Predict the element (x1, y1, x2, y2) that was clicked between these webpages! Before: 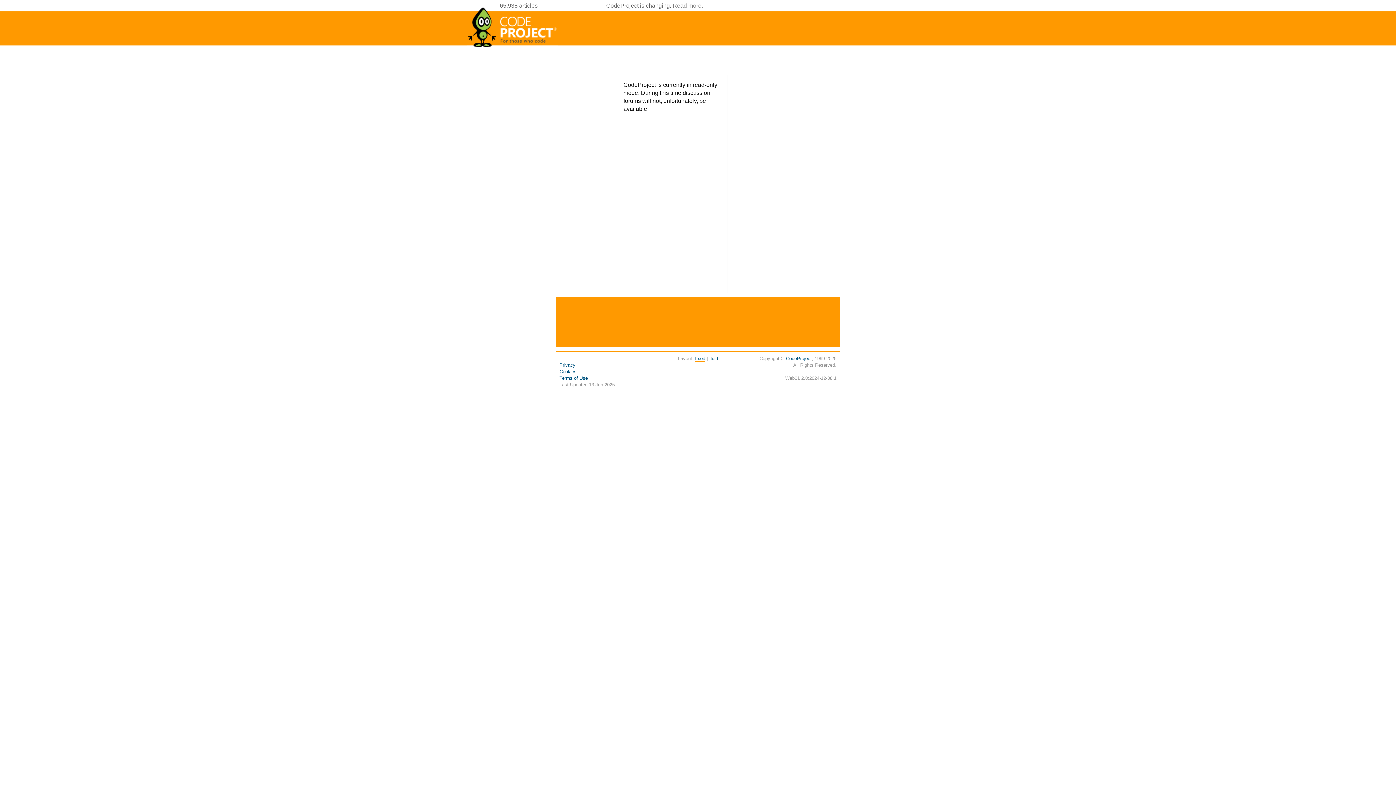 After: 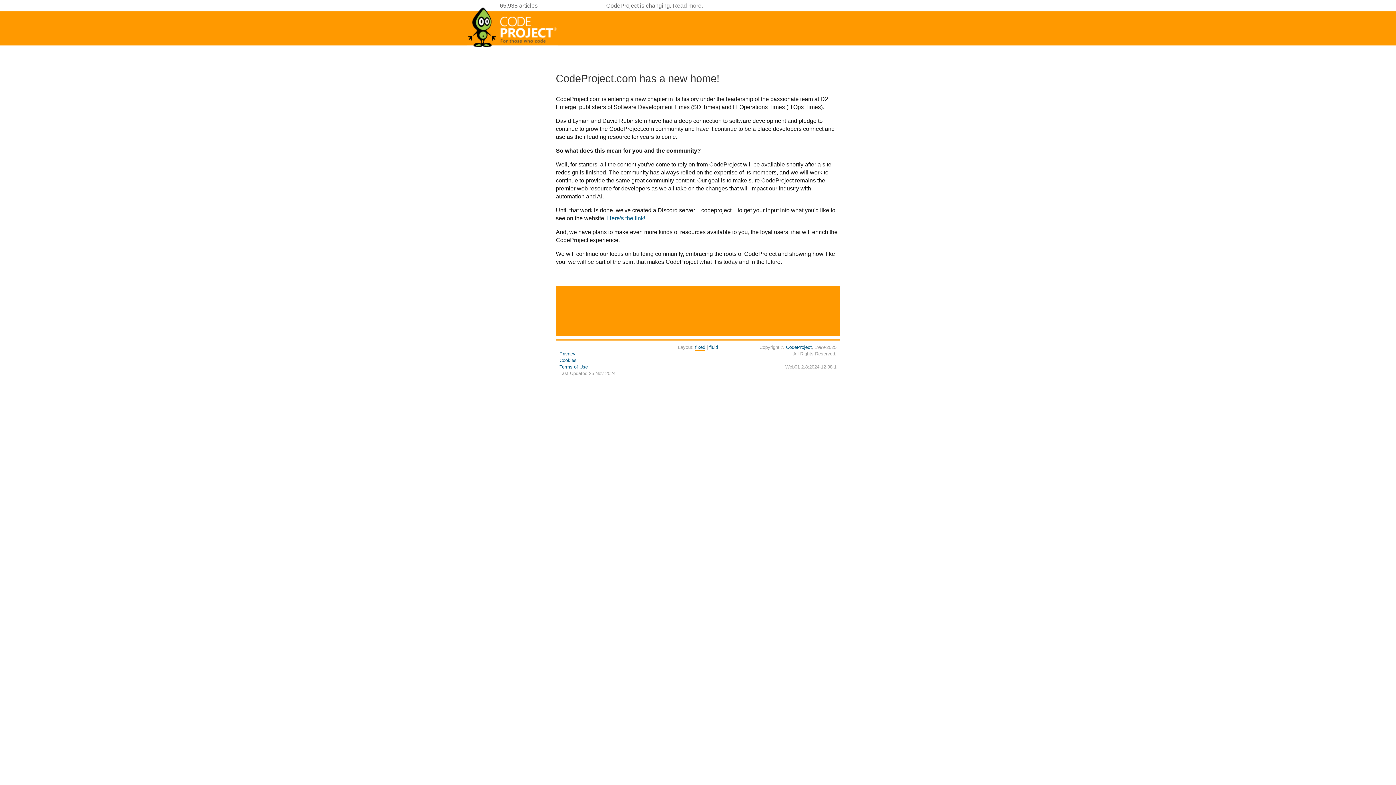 Action: label: Read more bbox: (672, 2, 701, 8)